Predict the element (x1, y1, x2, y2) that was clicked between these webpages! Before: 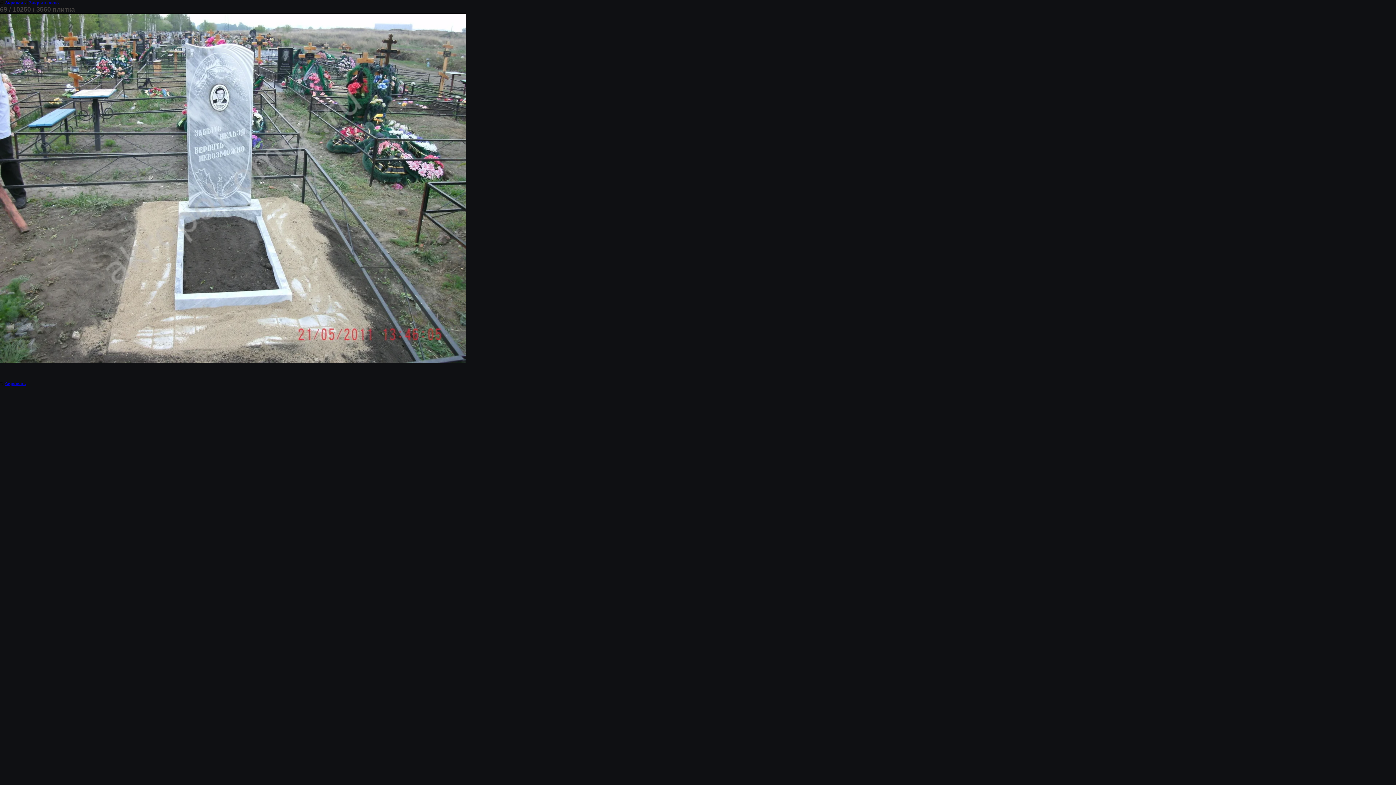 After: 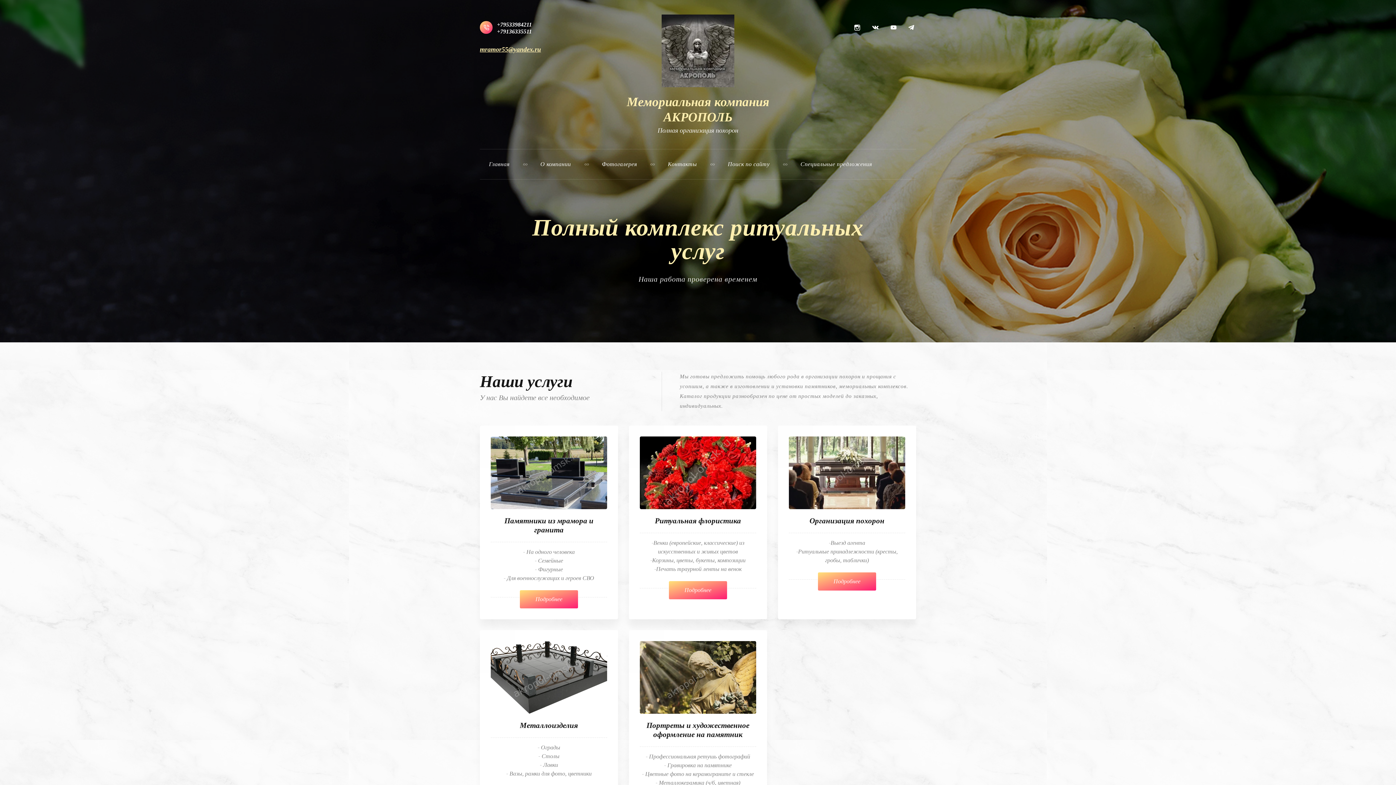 Action: label: Акрополь bbox: (4, 380, 25, 386)